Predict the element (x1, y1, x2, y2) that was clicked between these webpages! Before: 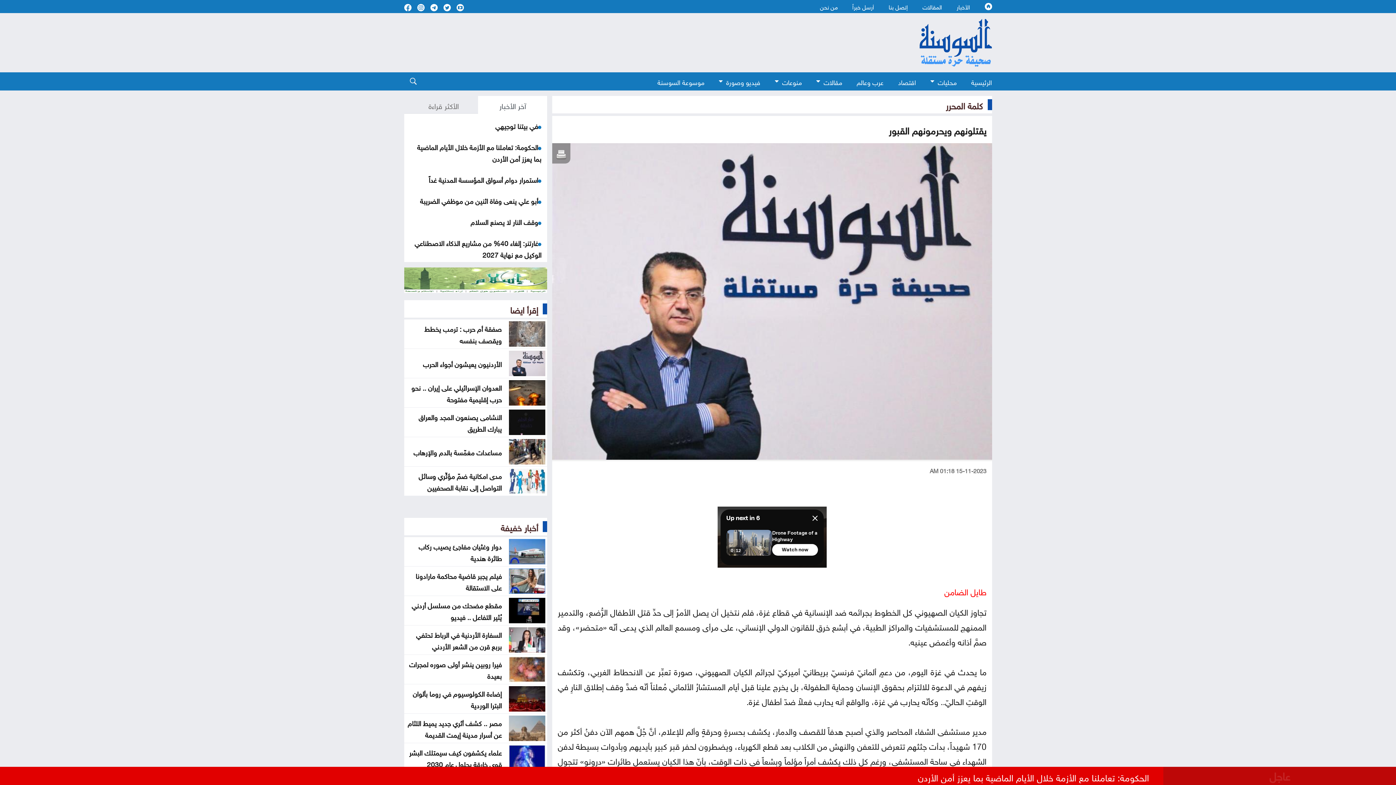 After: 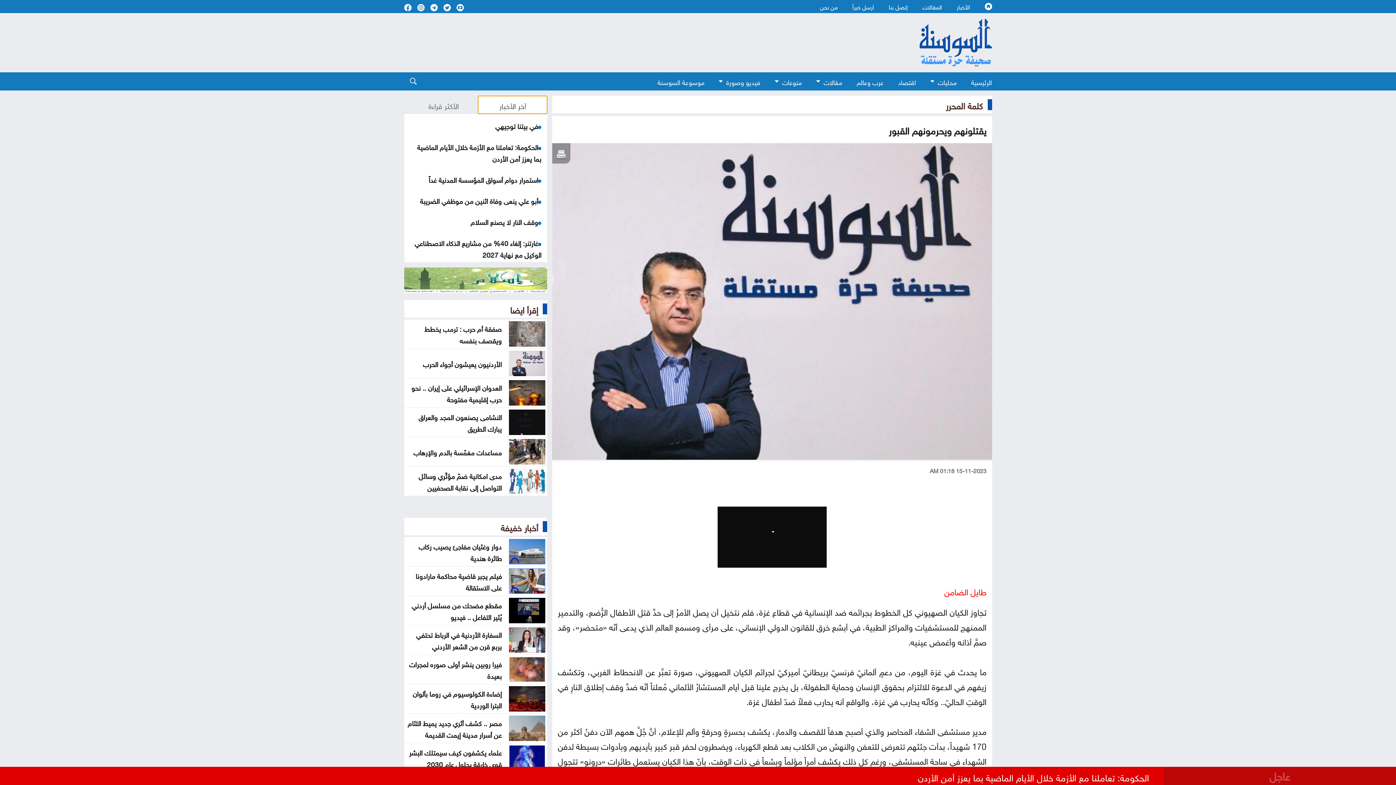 Action: label: آخر الأخبار bbox: (478, 96, 547, 113)